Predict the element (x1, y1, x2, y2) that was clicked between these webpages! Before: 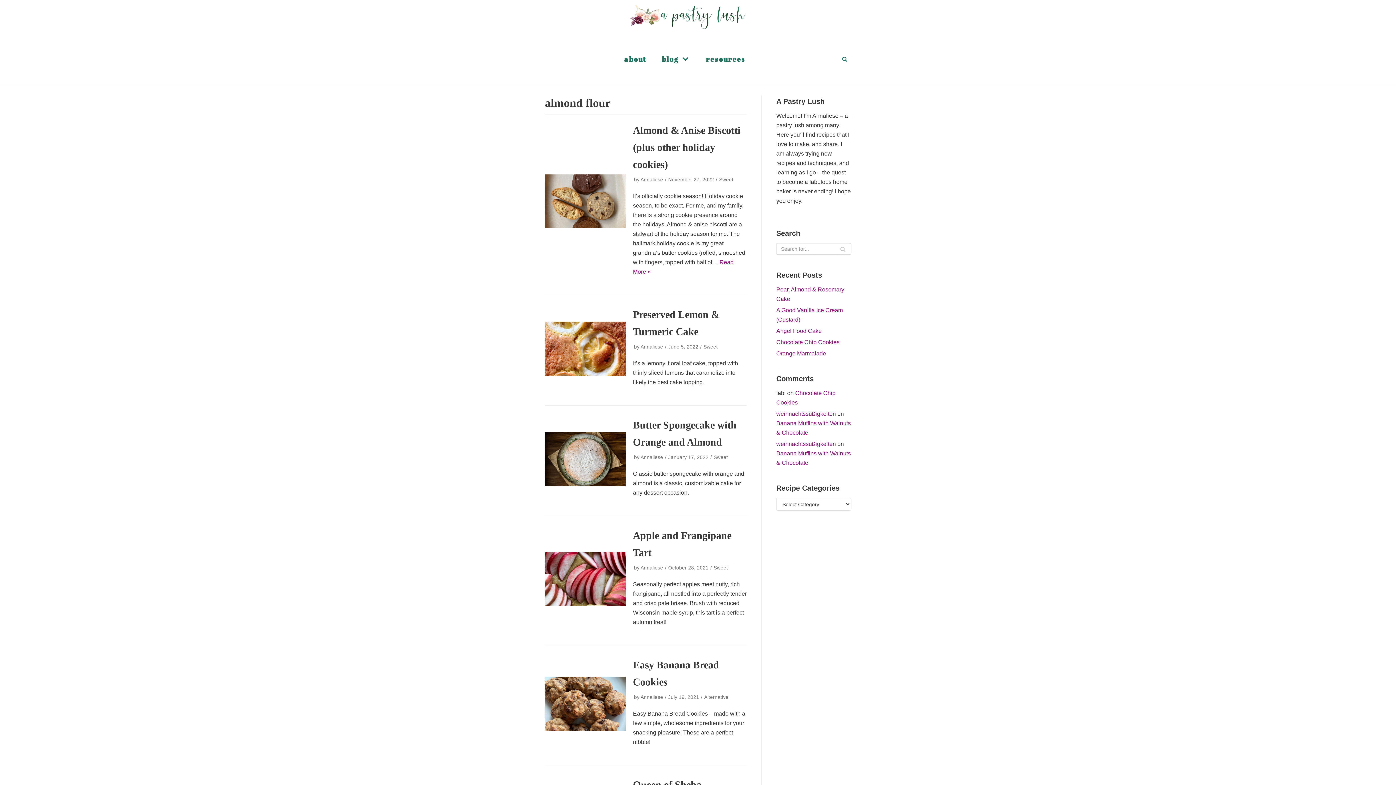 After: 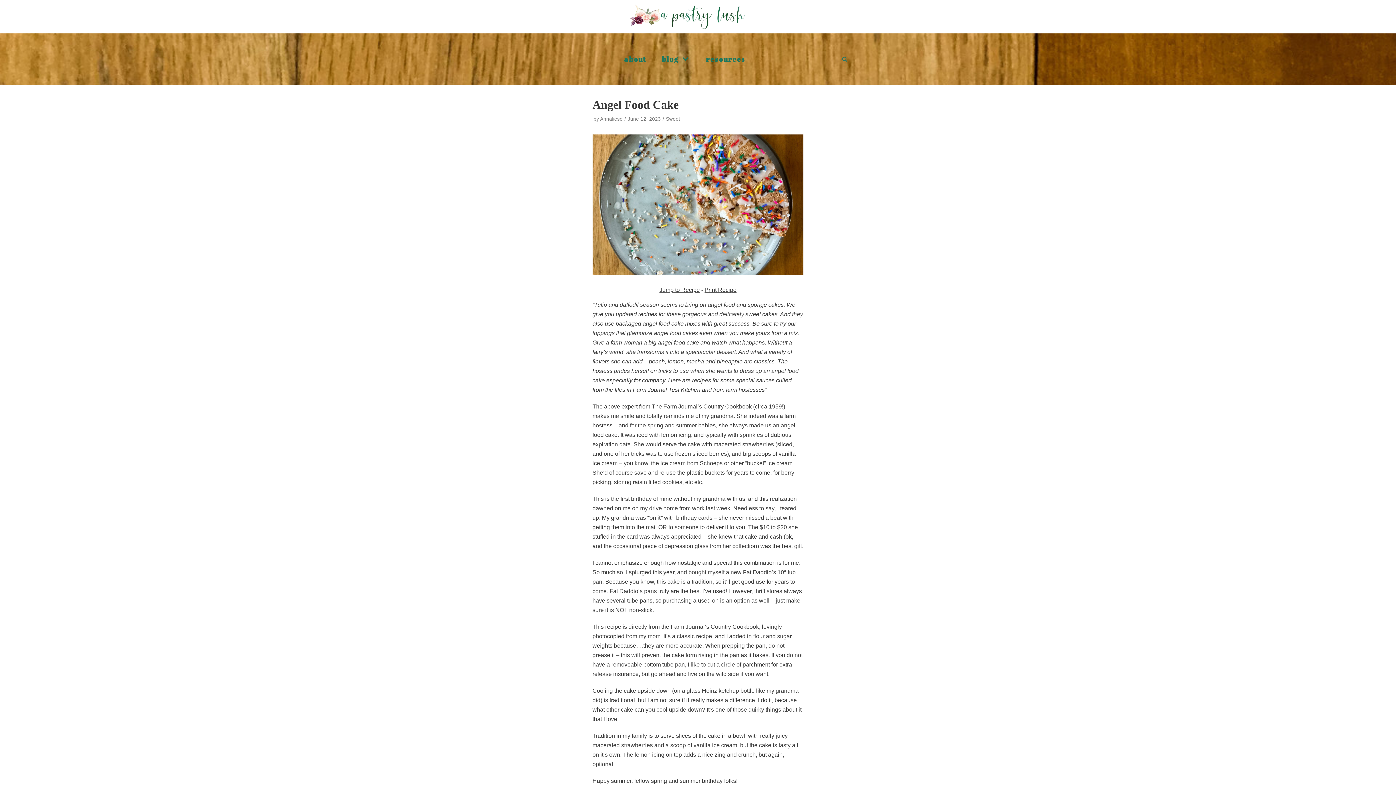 Action: bbox: (776, 328, 821, 334) label: Angel Food Cake